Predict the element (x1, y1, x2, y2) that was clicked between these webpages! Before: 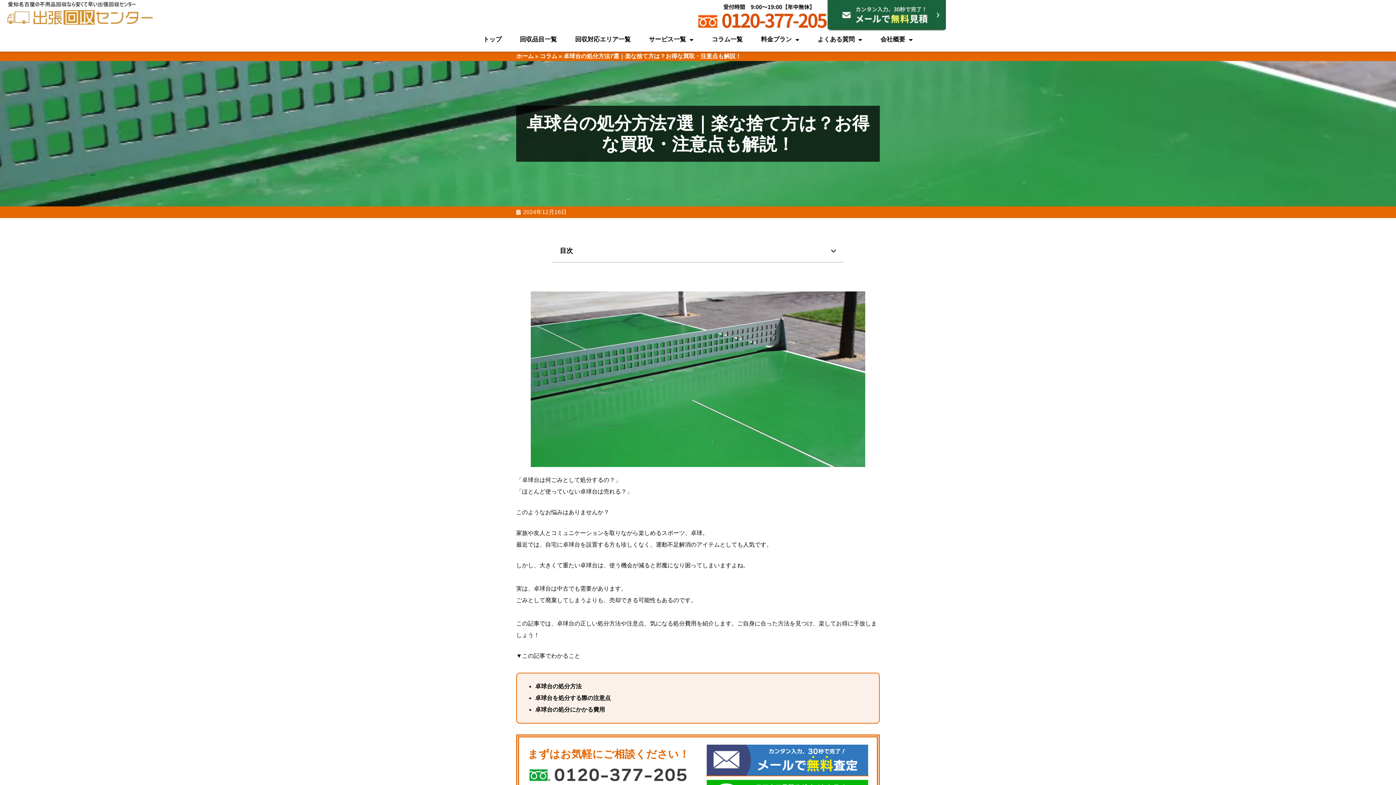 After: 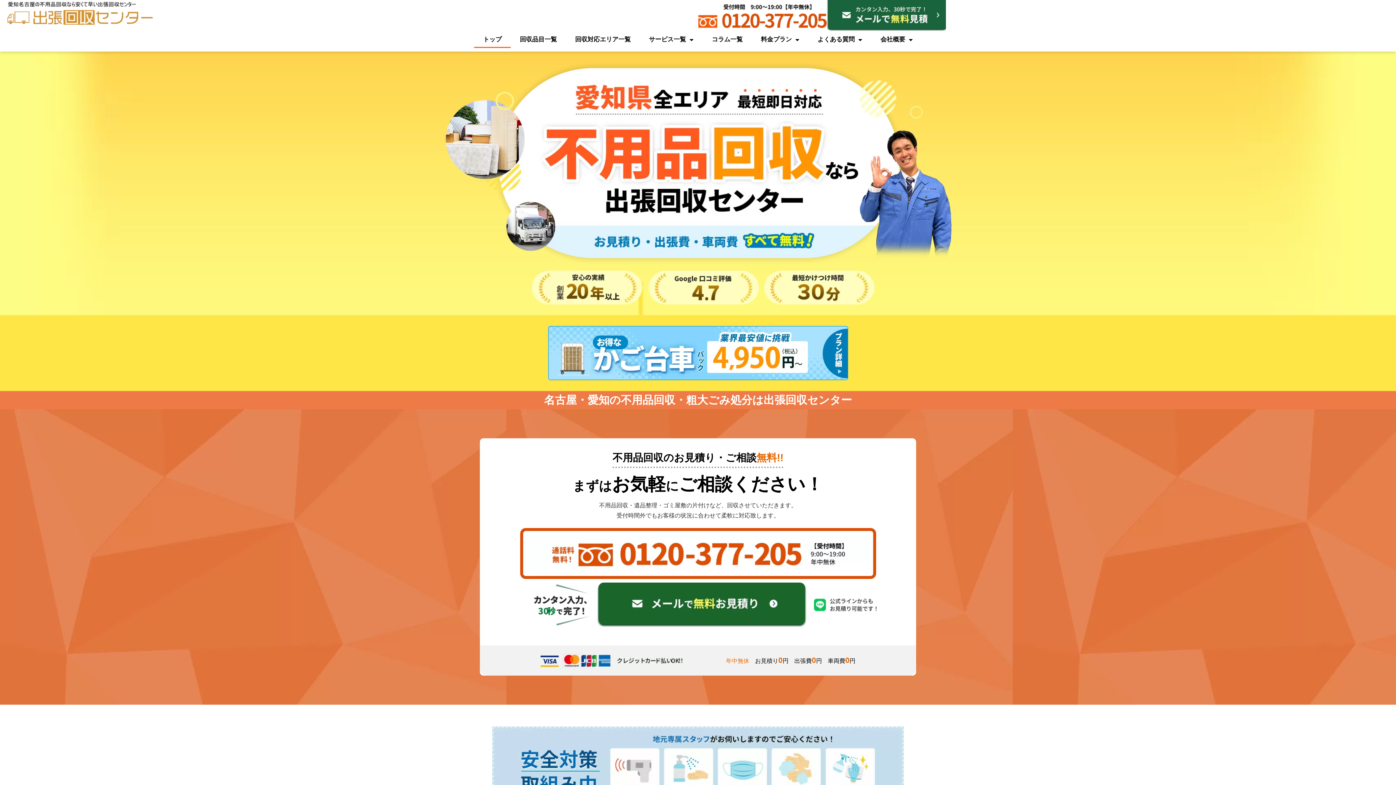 Action: label: ホーム bbox: (516, 53, 533, 59)